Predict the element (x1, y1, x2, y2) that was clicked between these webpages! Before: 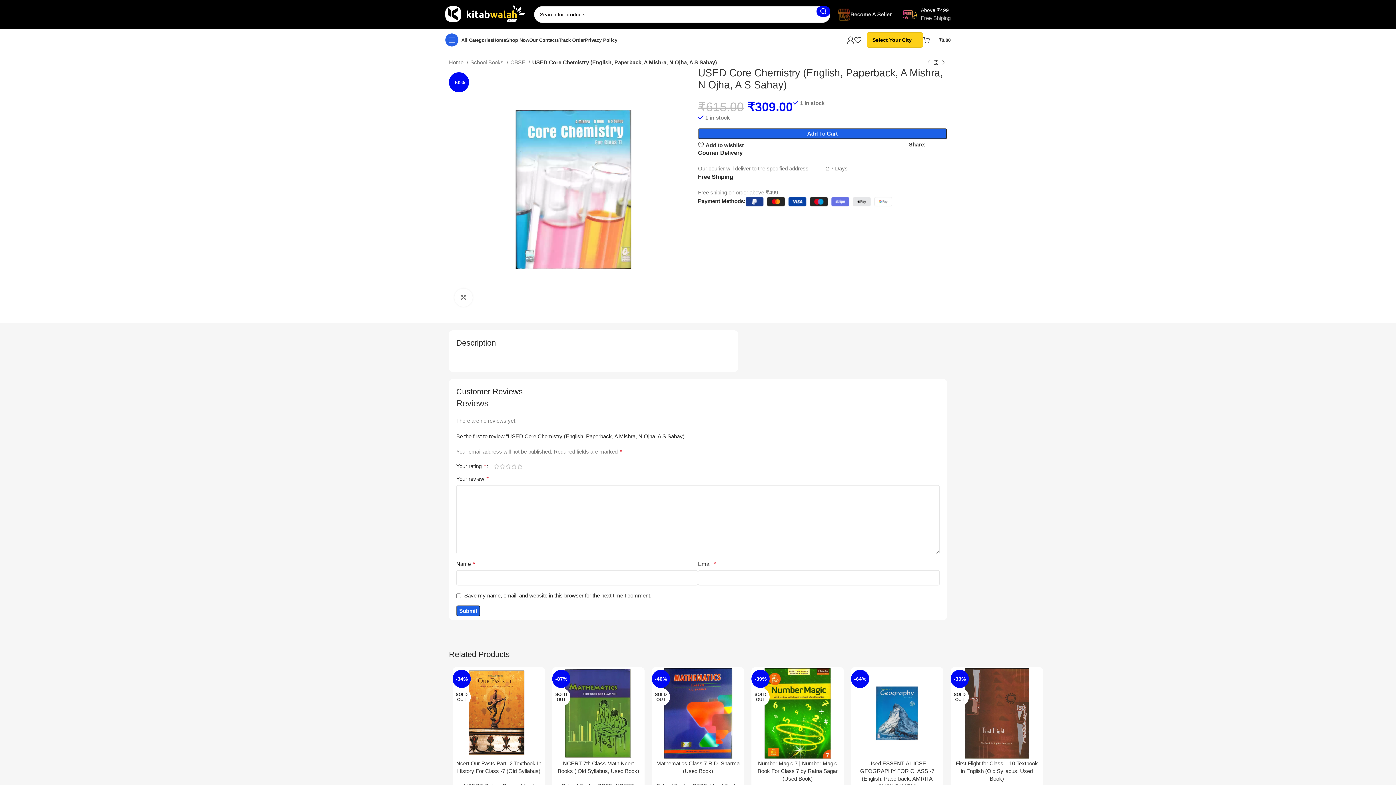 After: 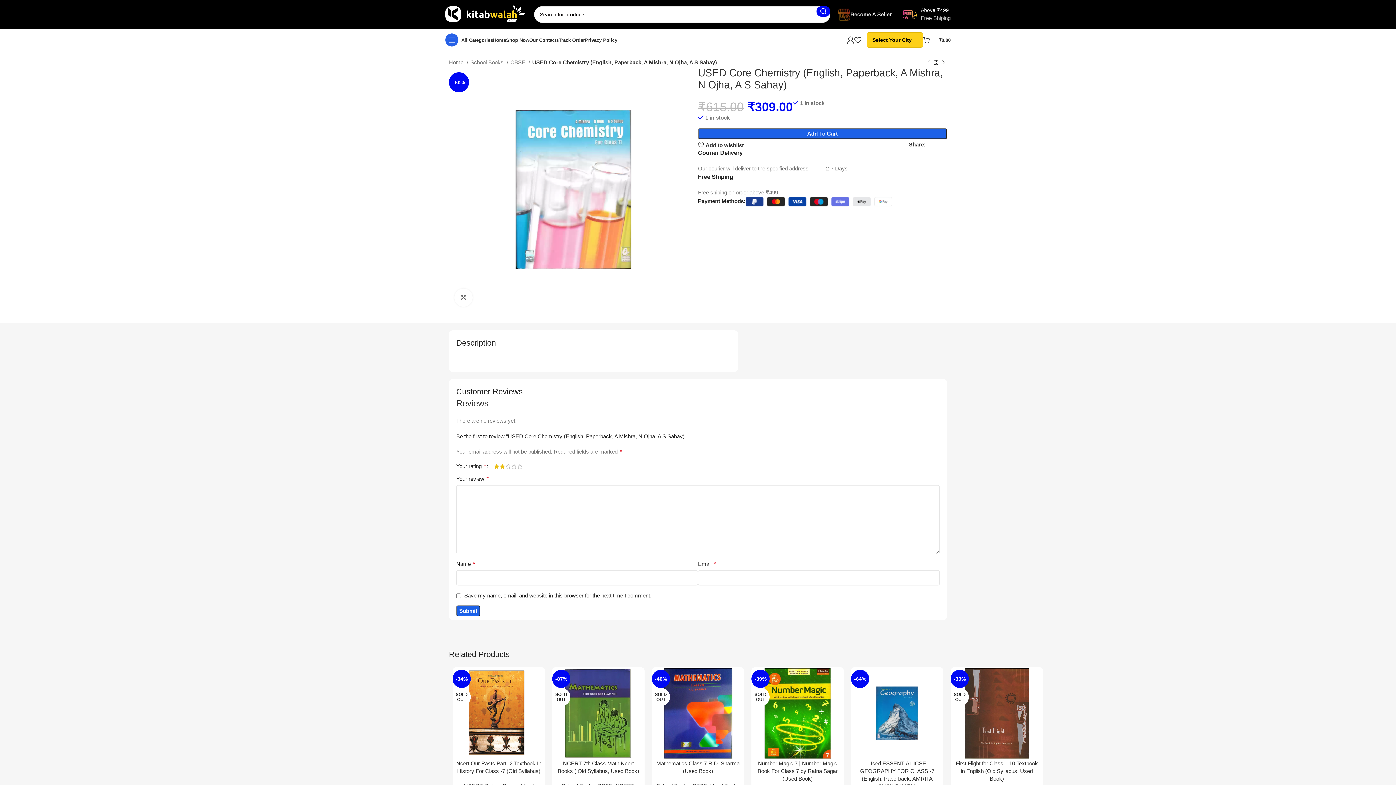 Action: label: 2 bbox: (499, 463, 505, 469)